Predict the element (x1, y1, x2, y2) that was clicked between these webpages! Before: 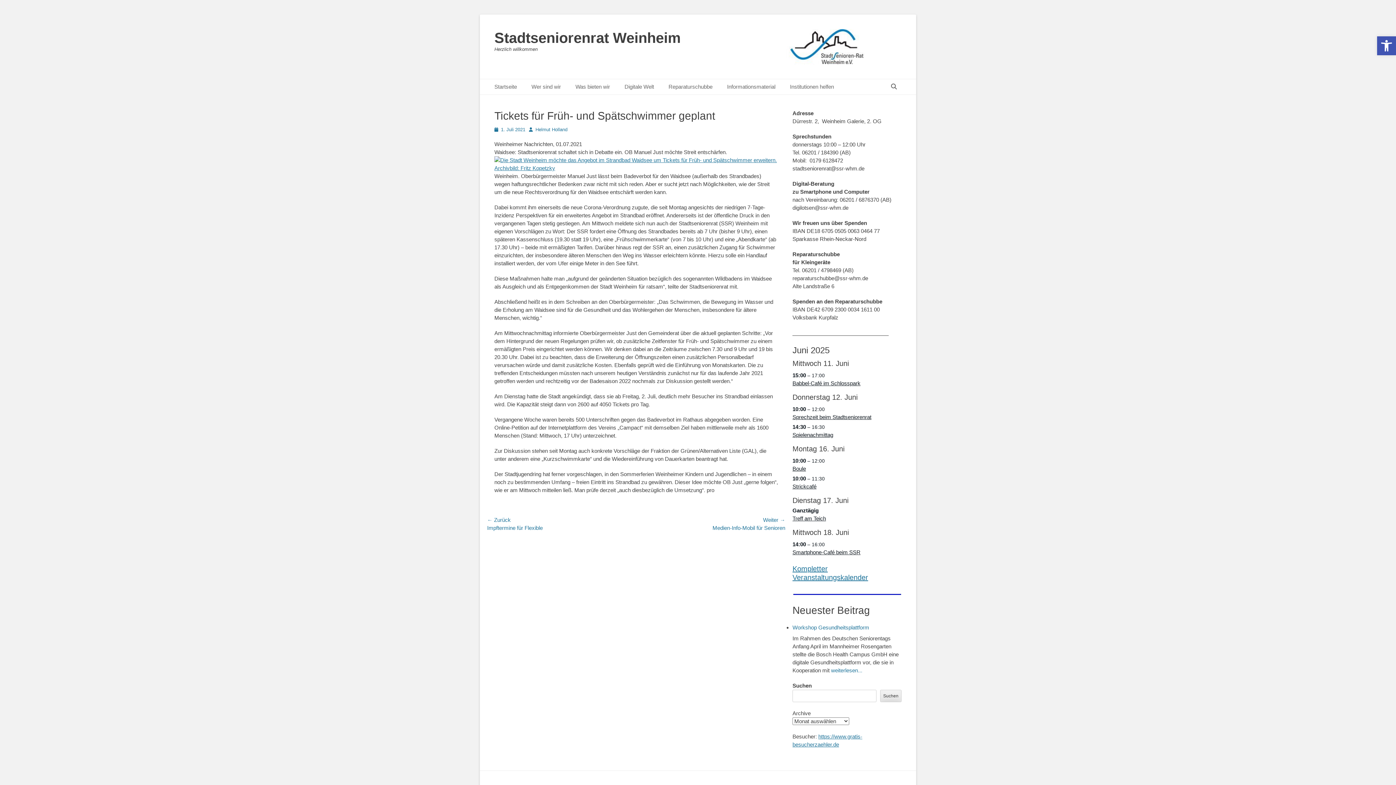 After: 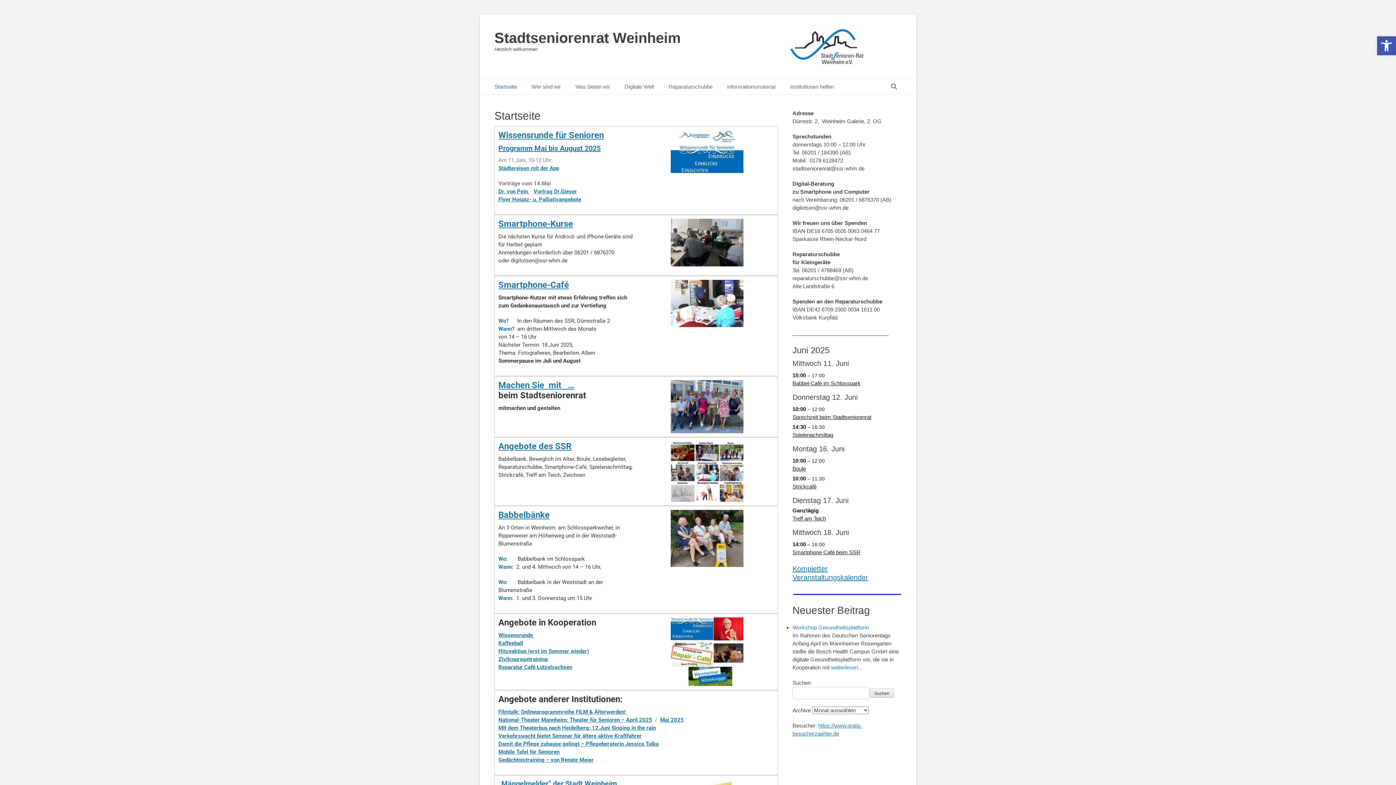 Action: bbox: (494, 29, 681, 45) label: Stadtseniorenrat Weinheim